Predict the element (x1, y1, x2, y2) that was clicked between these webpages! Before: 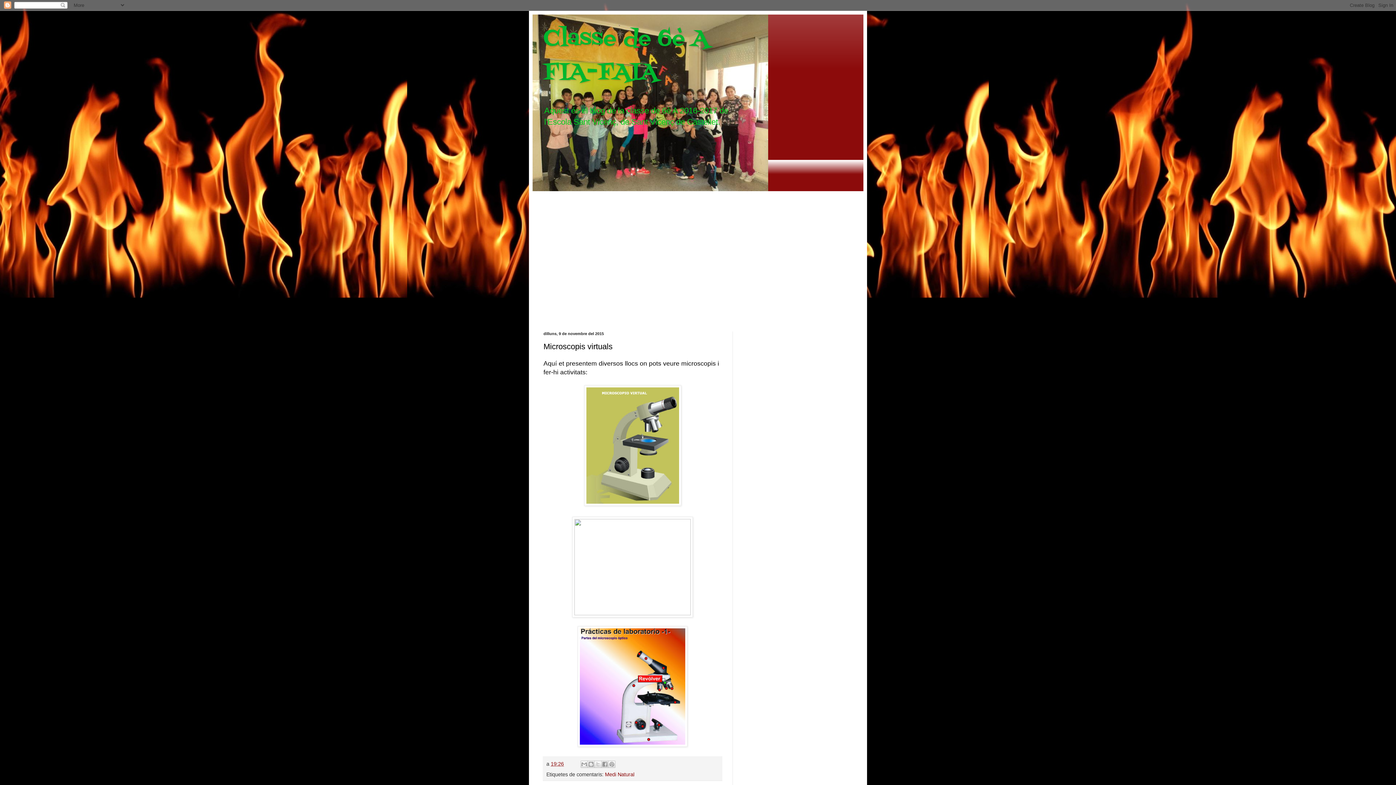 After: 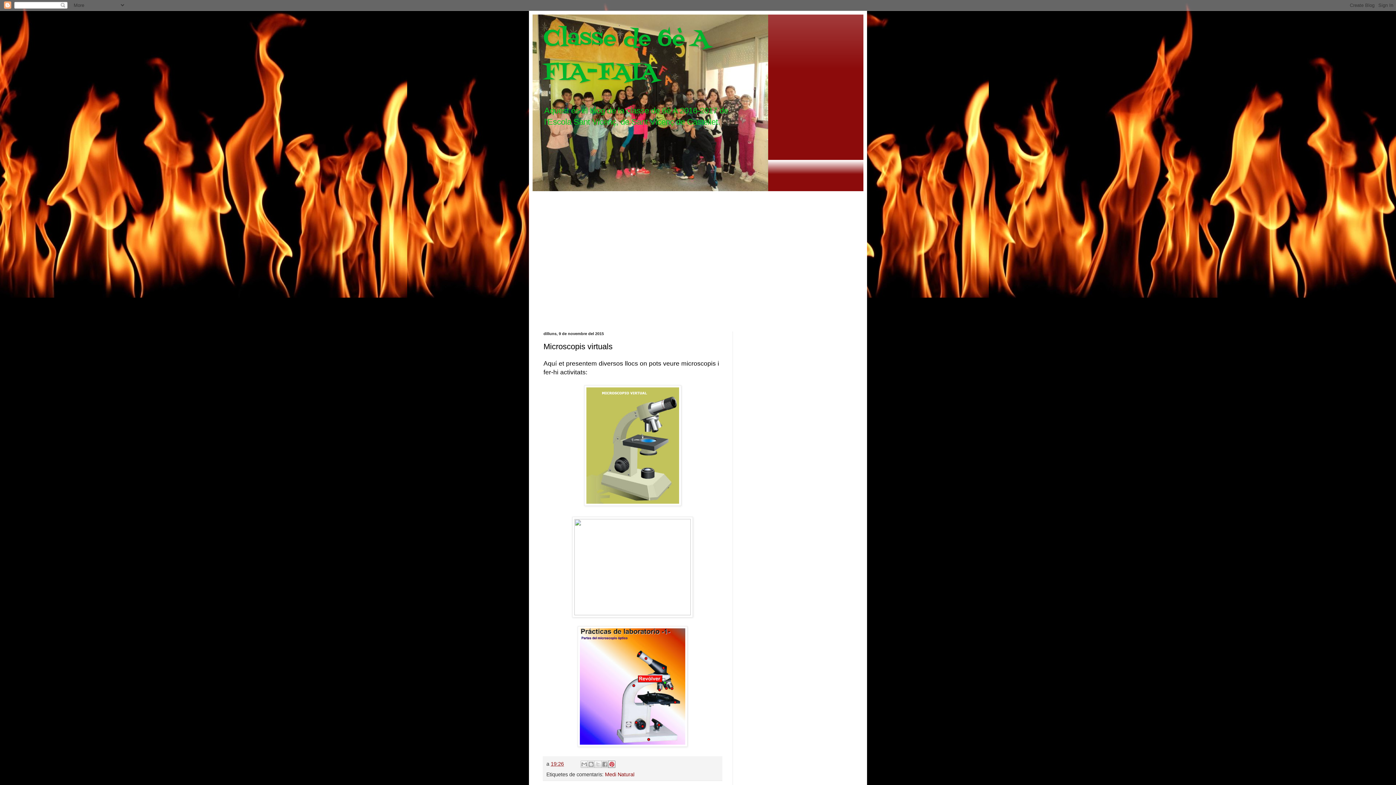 Action: bbox: (608, 761, 615, 768) label: Comparteix a Pinterest